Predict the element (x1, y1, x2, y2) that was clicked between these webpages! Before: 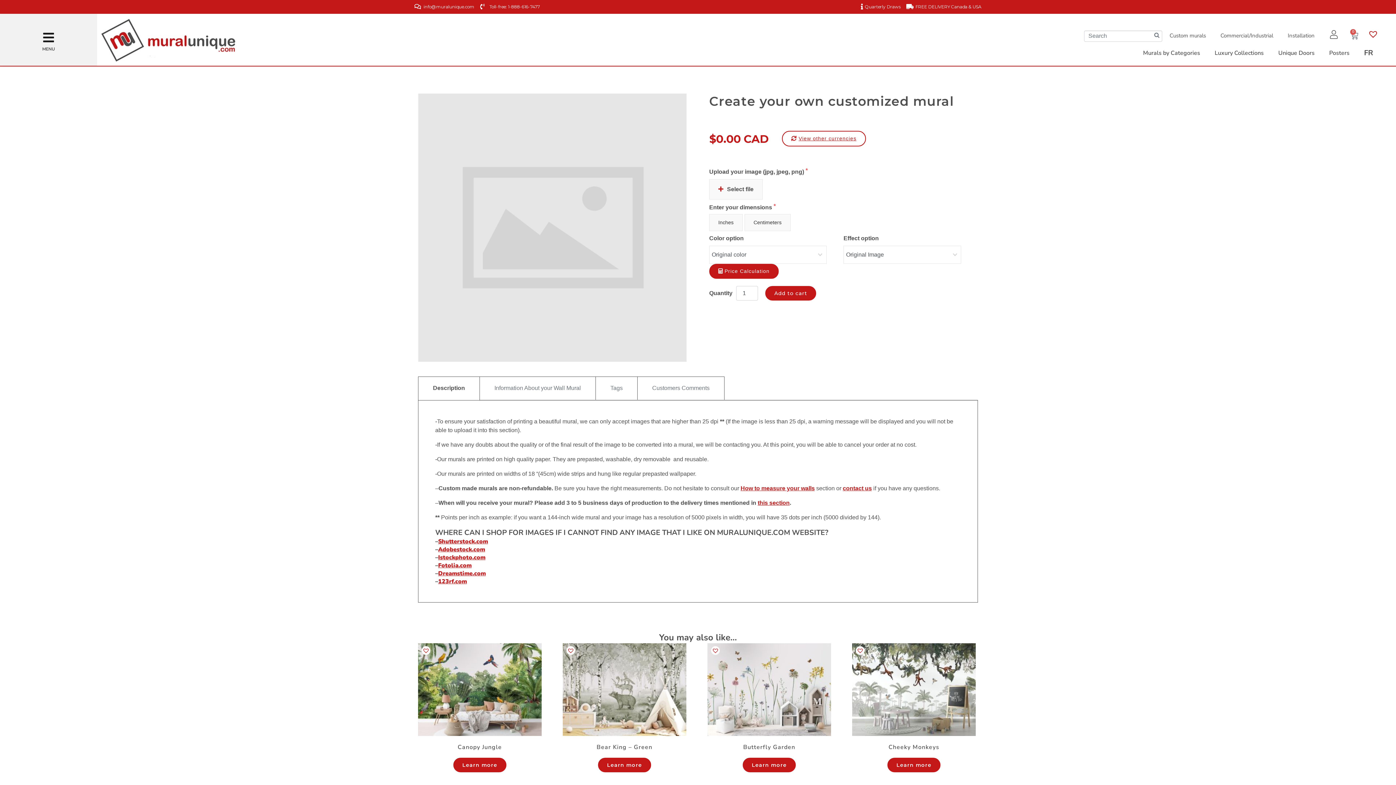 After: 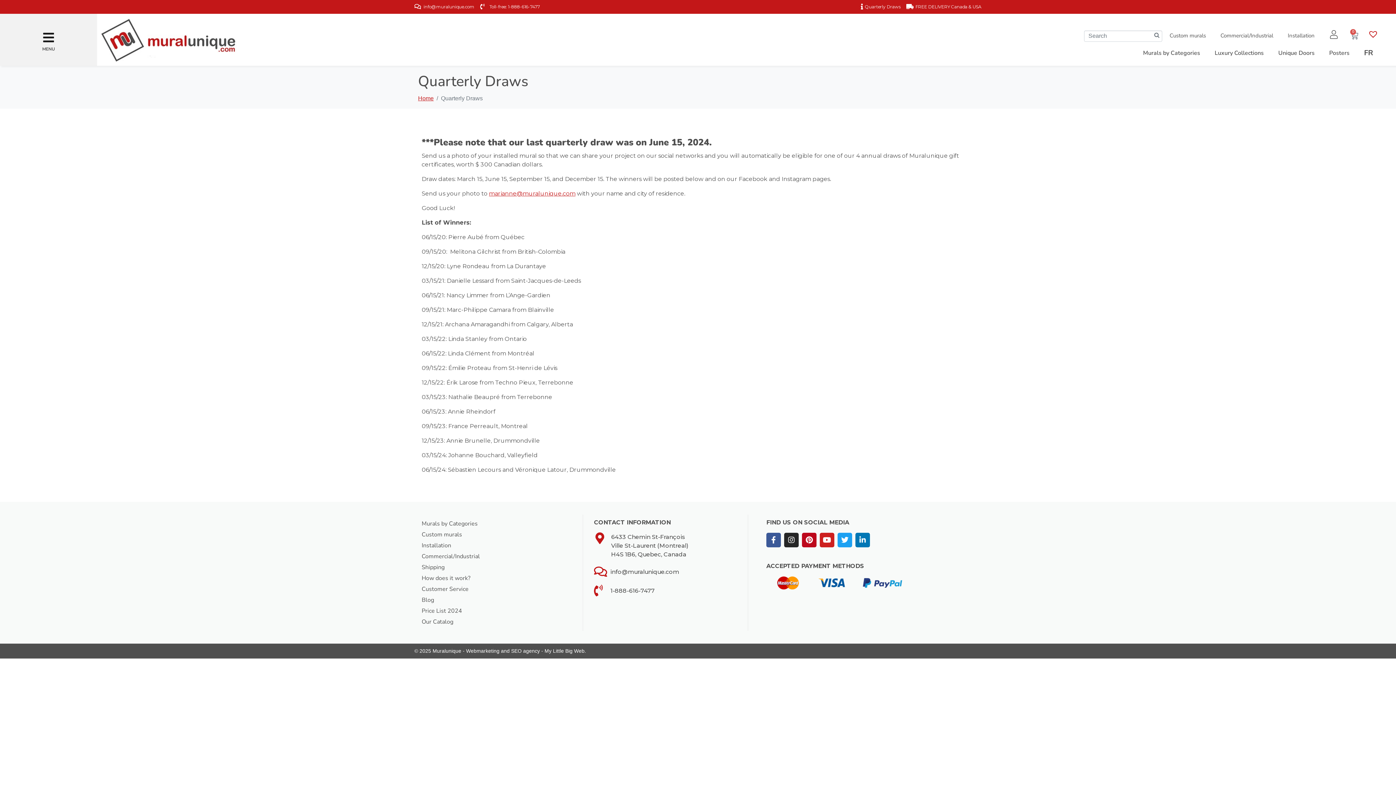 Action: label: Quarterly Draws bbox: (856, 3, 900, 10)